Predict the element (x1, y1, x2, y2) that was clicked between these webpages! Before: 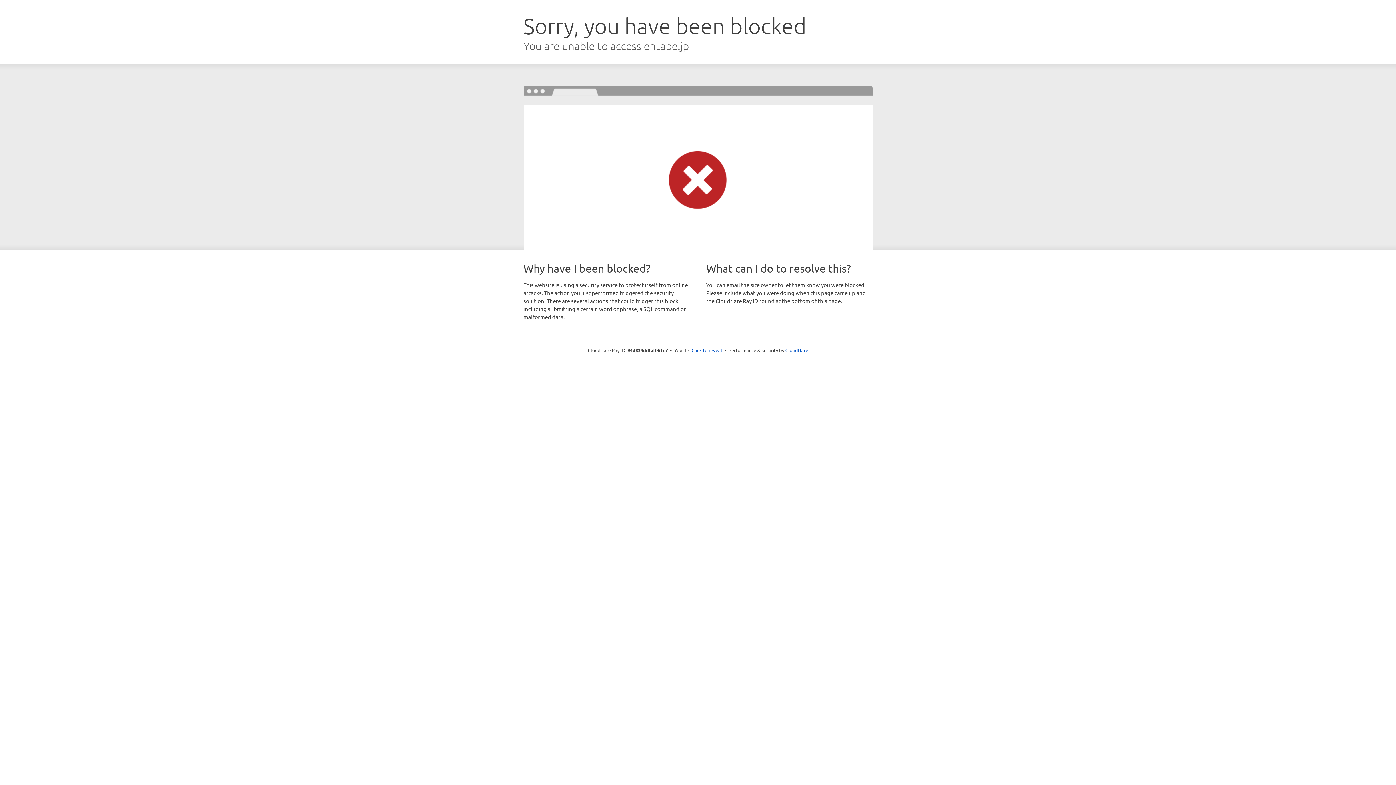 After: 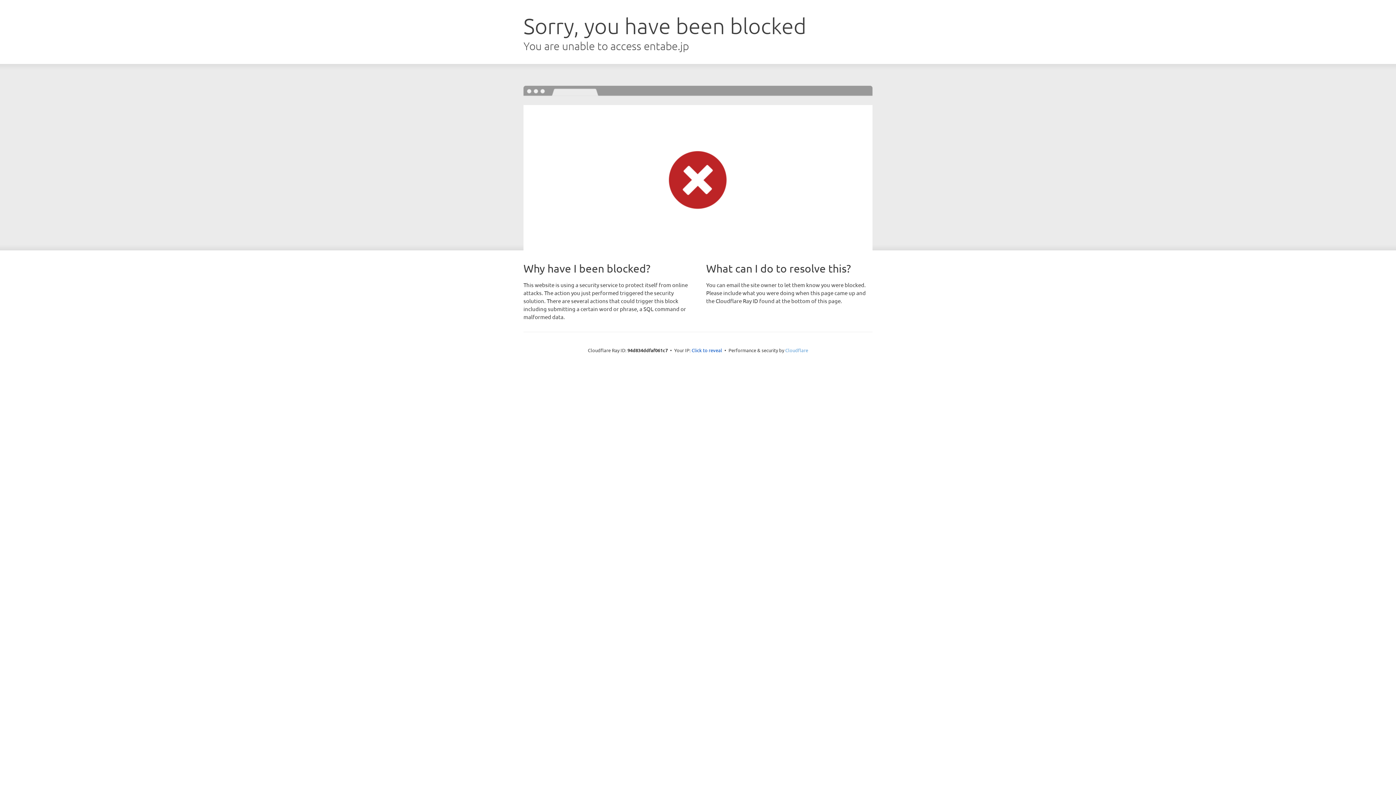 Action: label: Cloudflare bbox: (785, 347, 808, 353)